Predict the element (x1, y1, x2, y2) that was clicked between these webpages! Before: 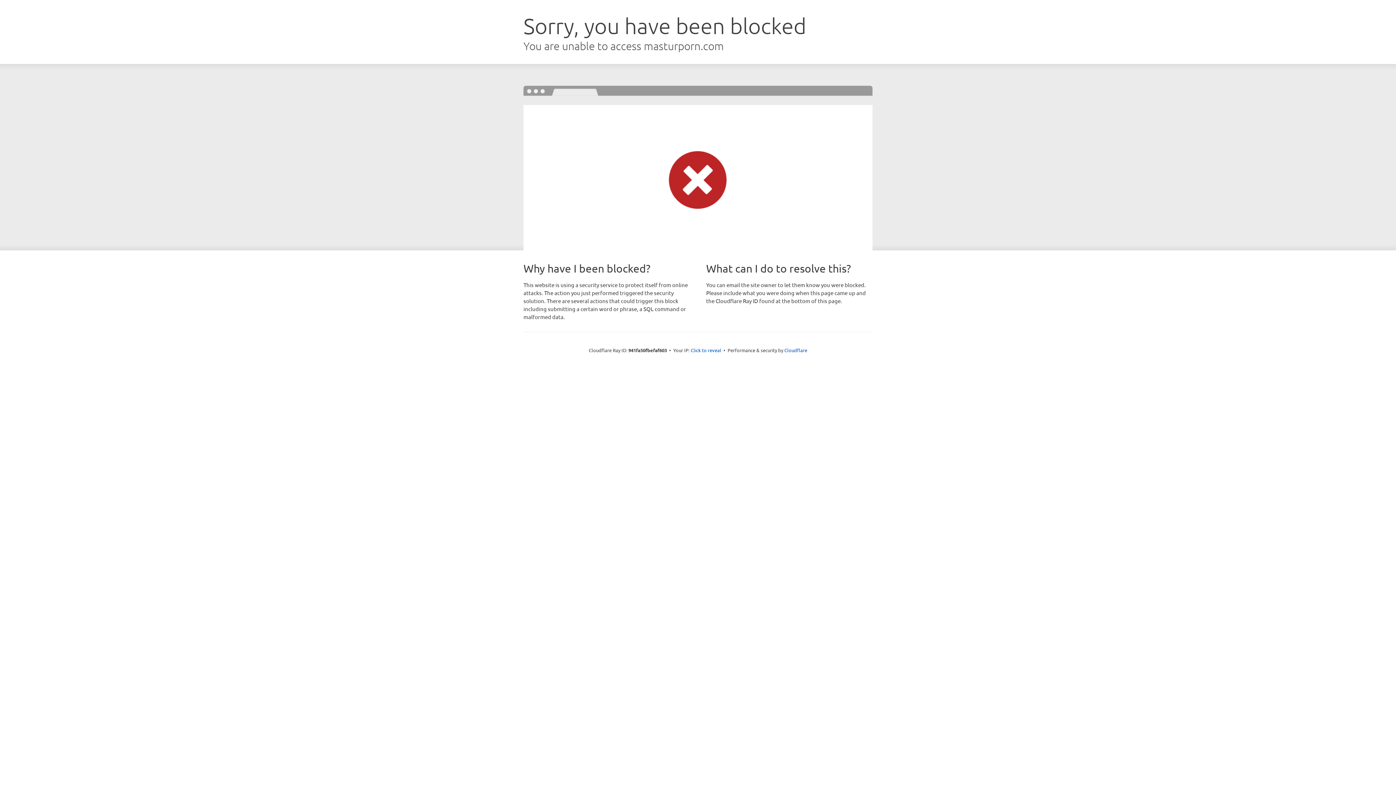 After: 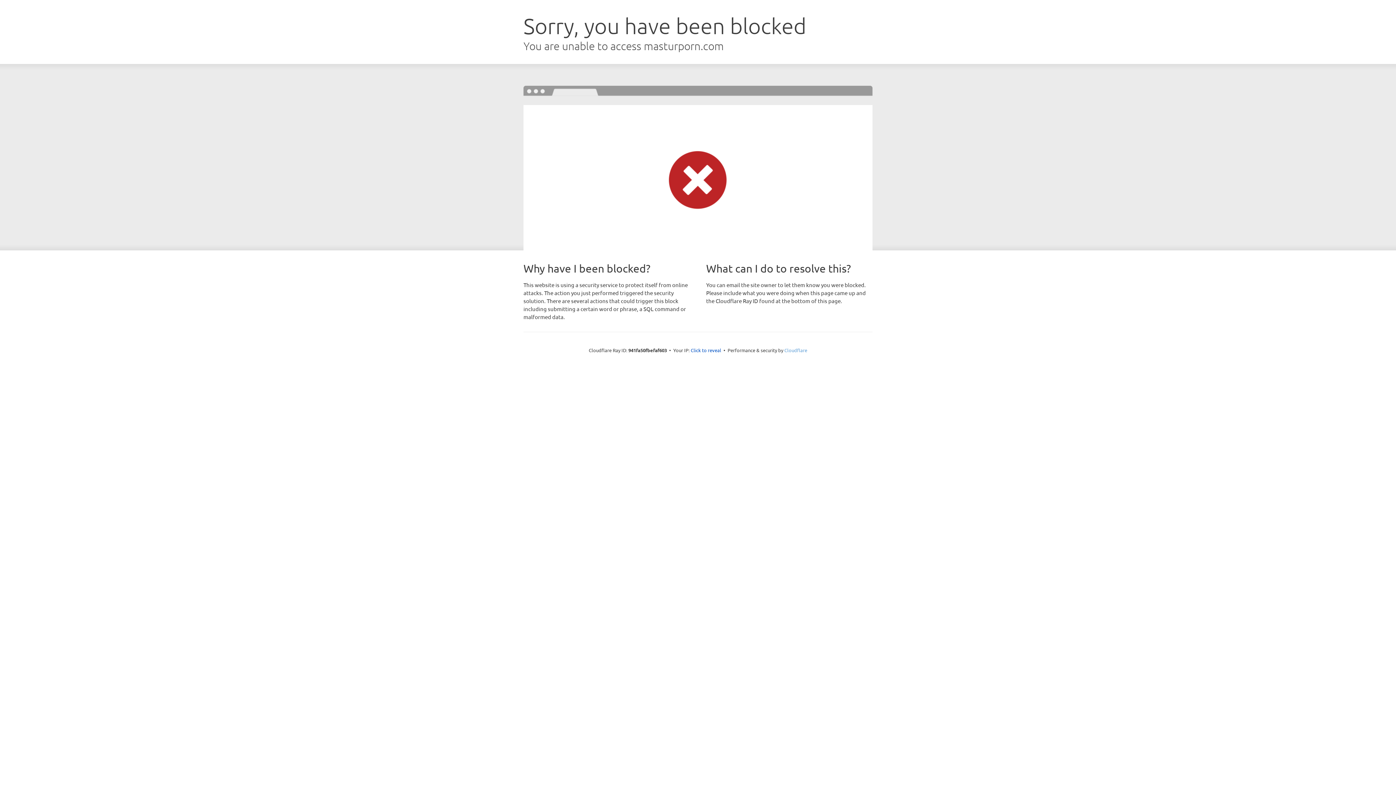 Action: bbox: (784, 347, 807, 353) label: Cloudflare